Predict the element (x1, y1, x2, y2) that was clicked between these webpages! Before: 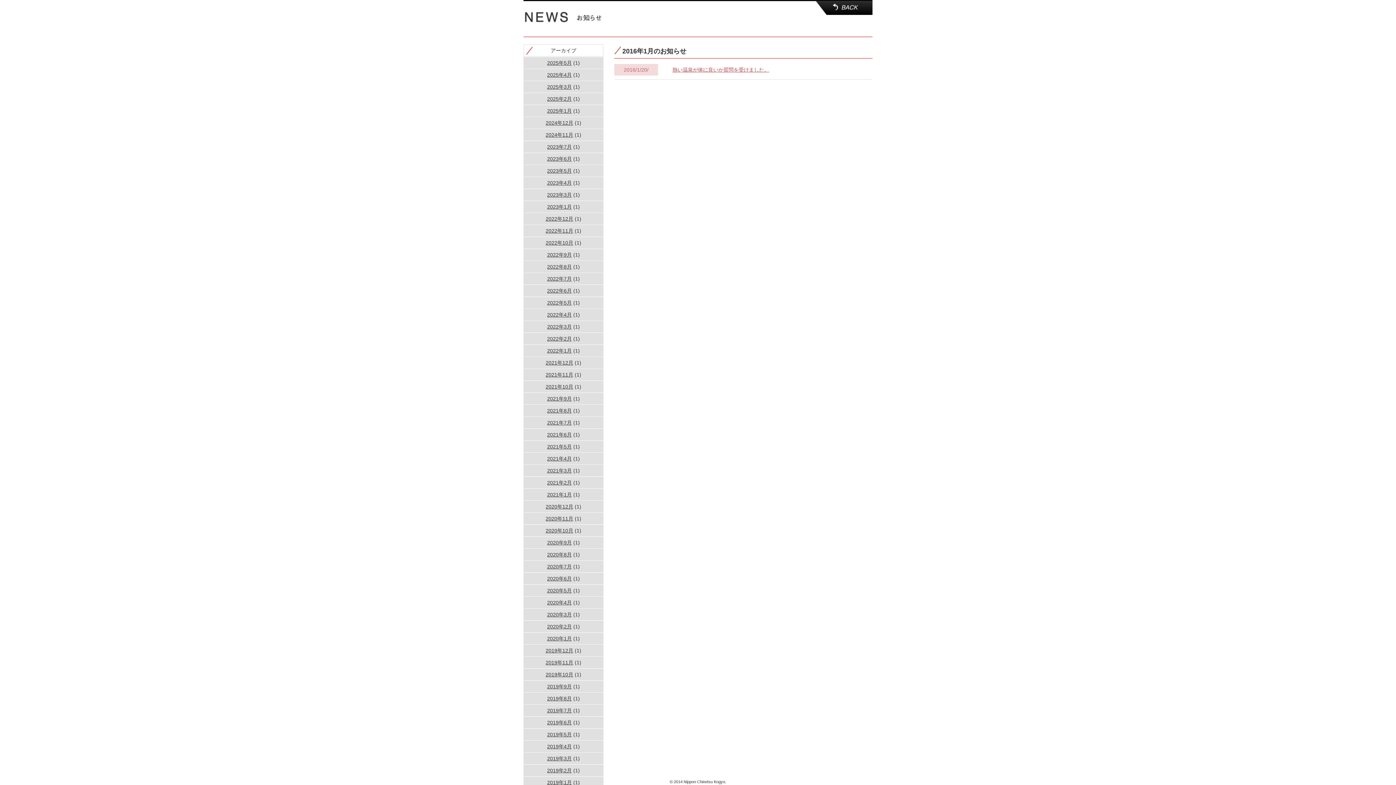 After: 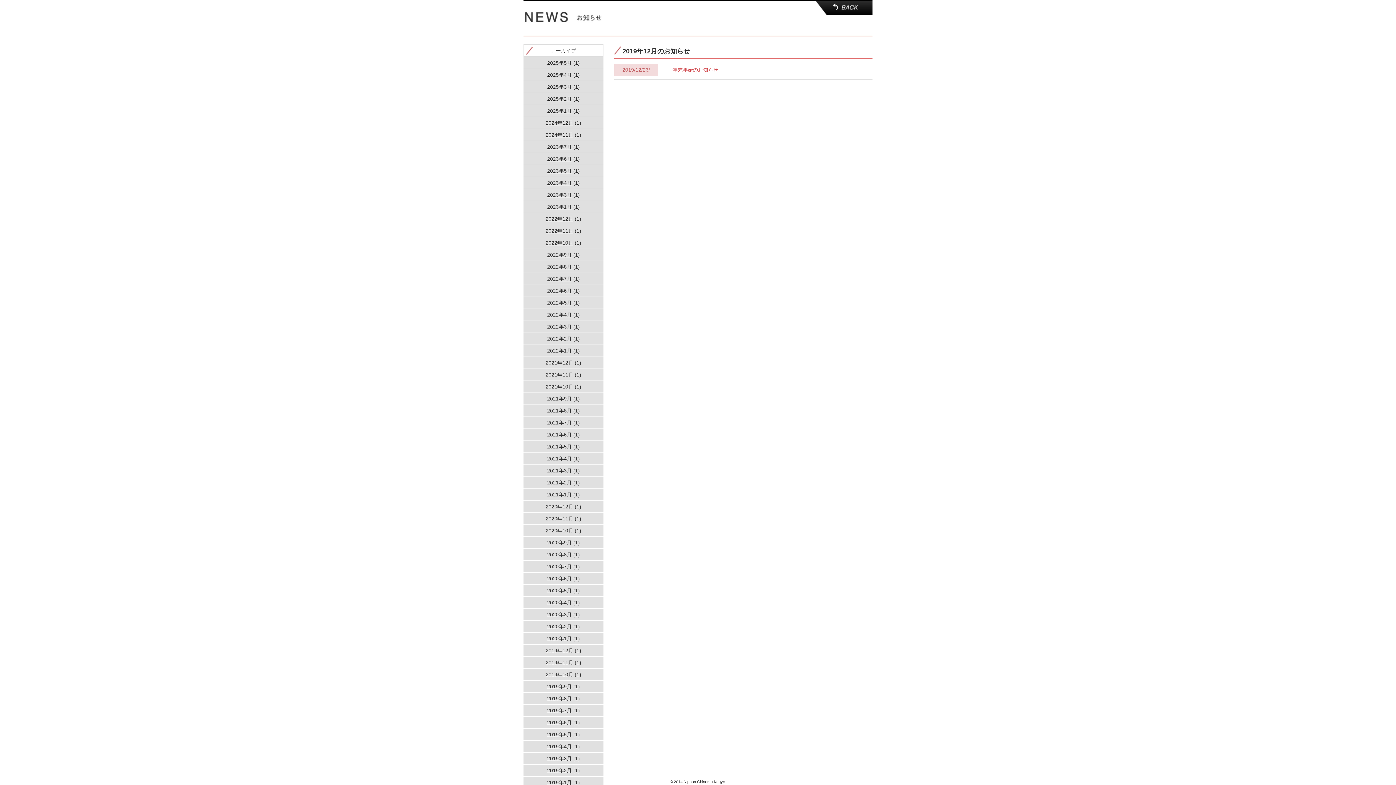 Action: label: 2019年12月 bbox: (545, 648, 573, 653)